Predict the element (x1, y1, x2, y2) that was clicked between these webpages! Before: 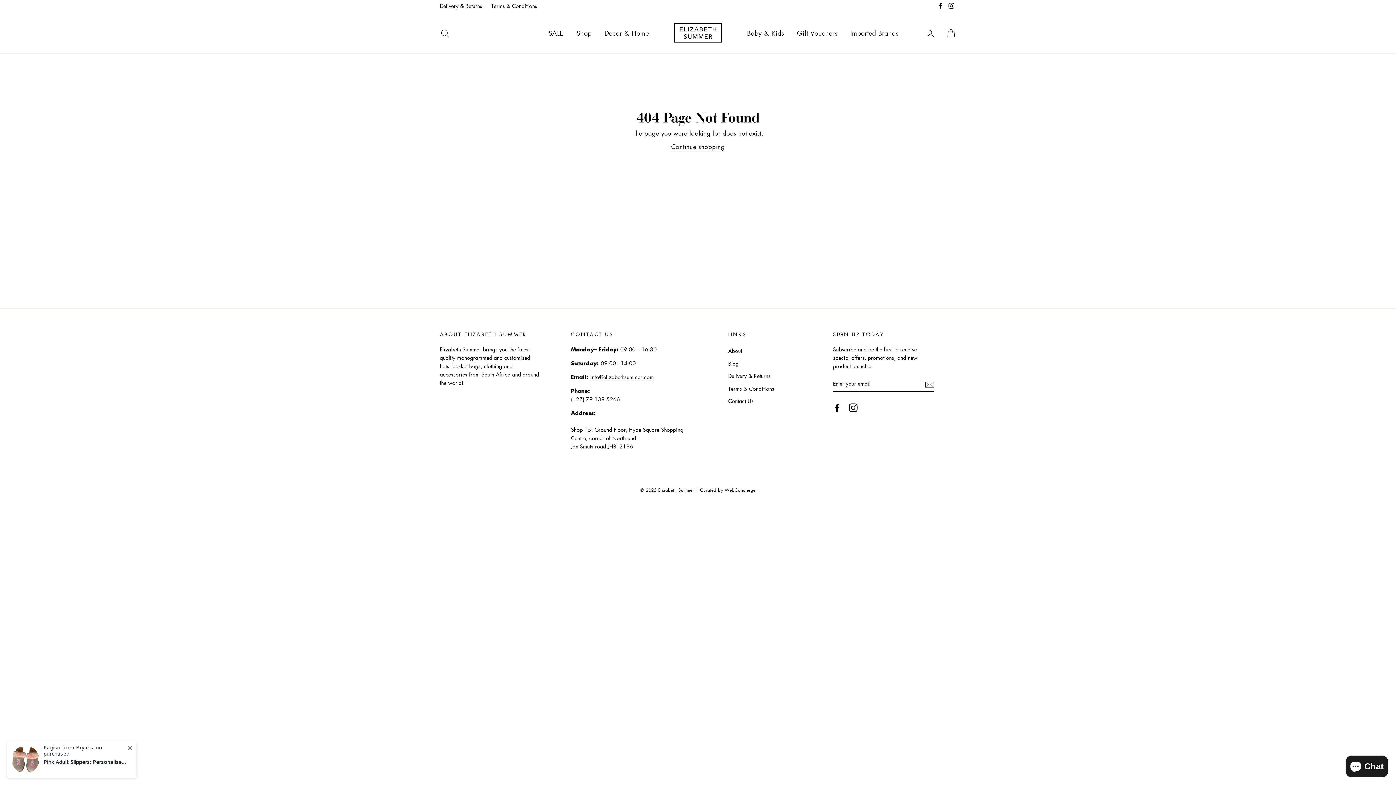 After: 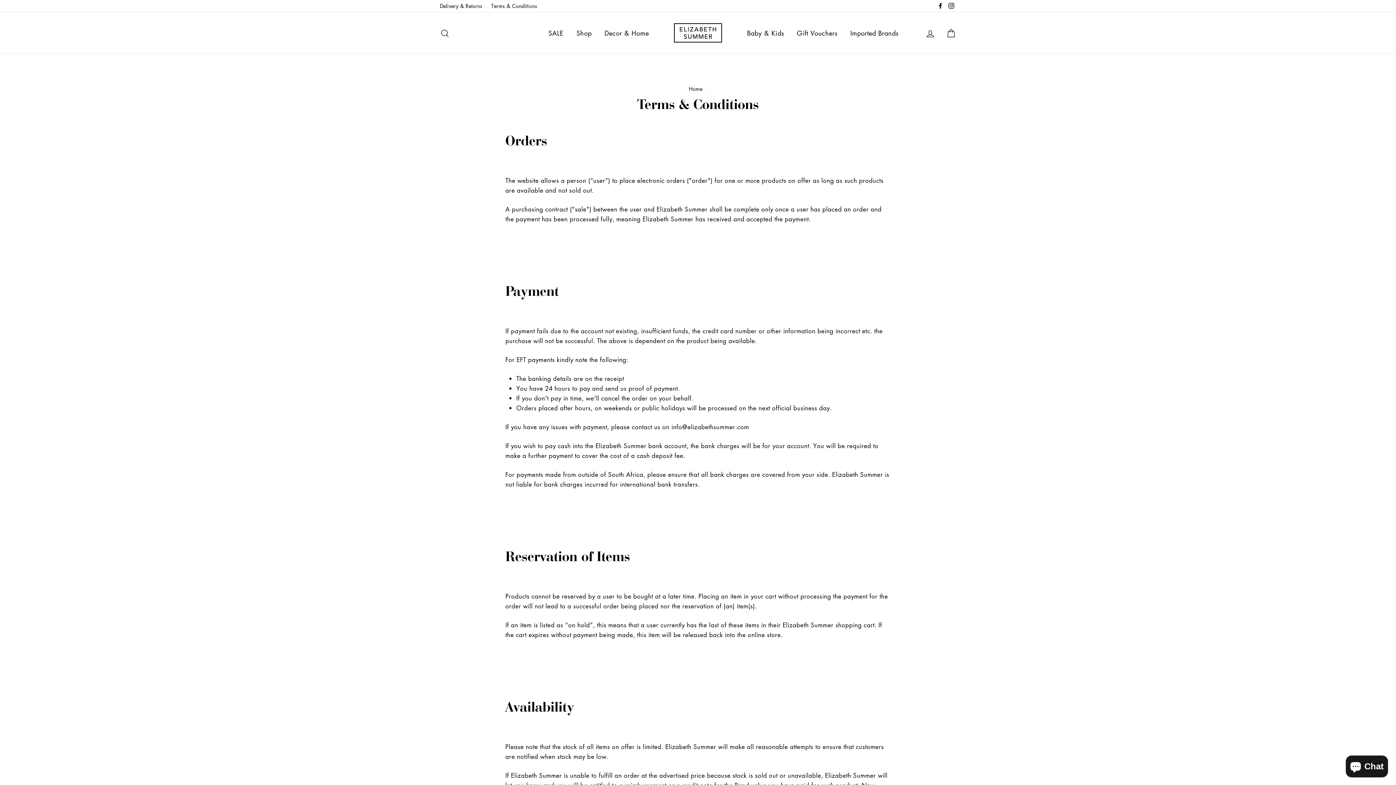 Action: bbox: (728, 383, 774, 394) label: Terms & Conditions